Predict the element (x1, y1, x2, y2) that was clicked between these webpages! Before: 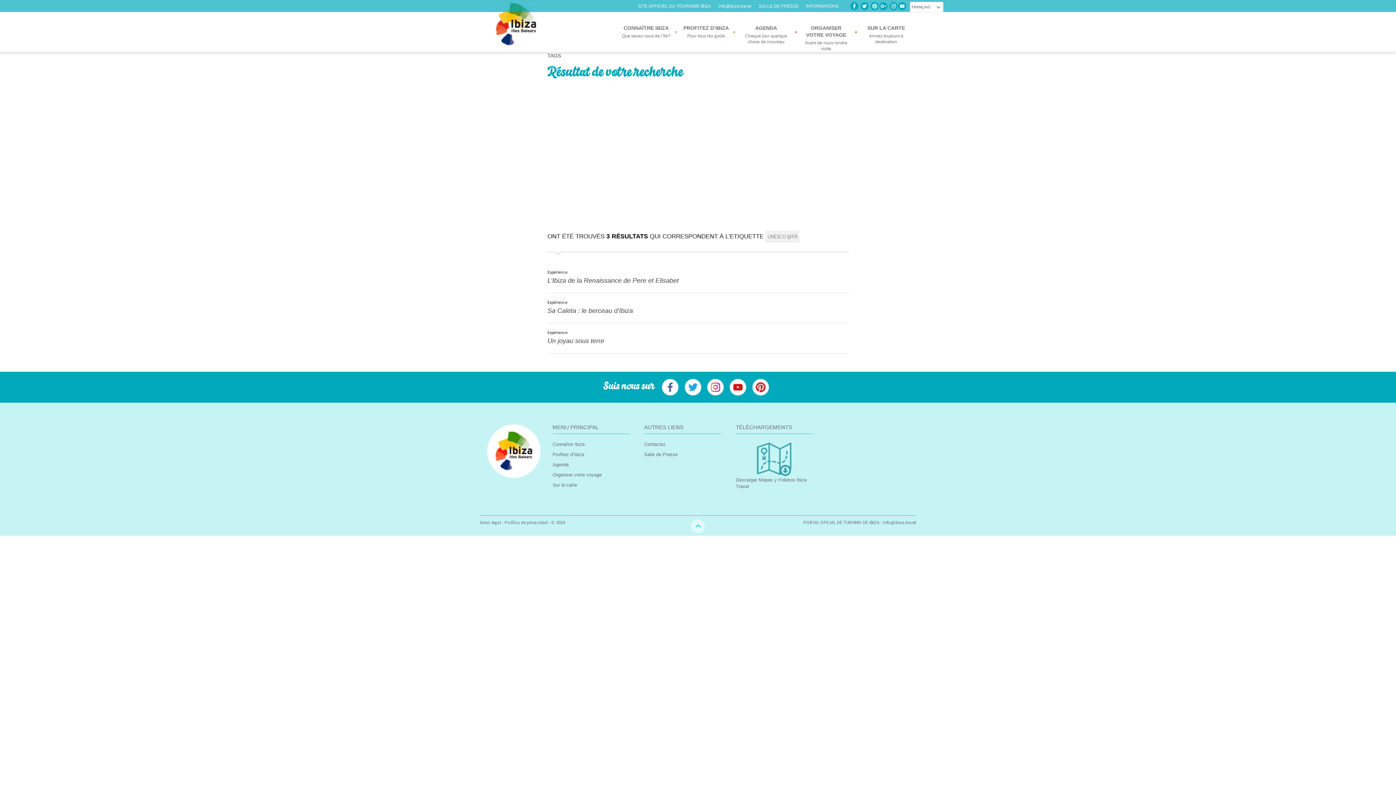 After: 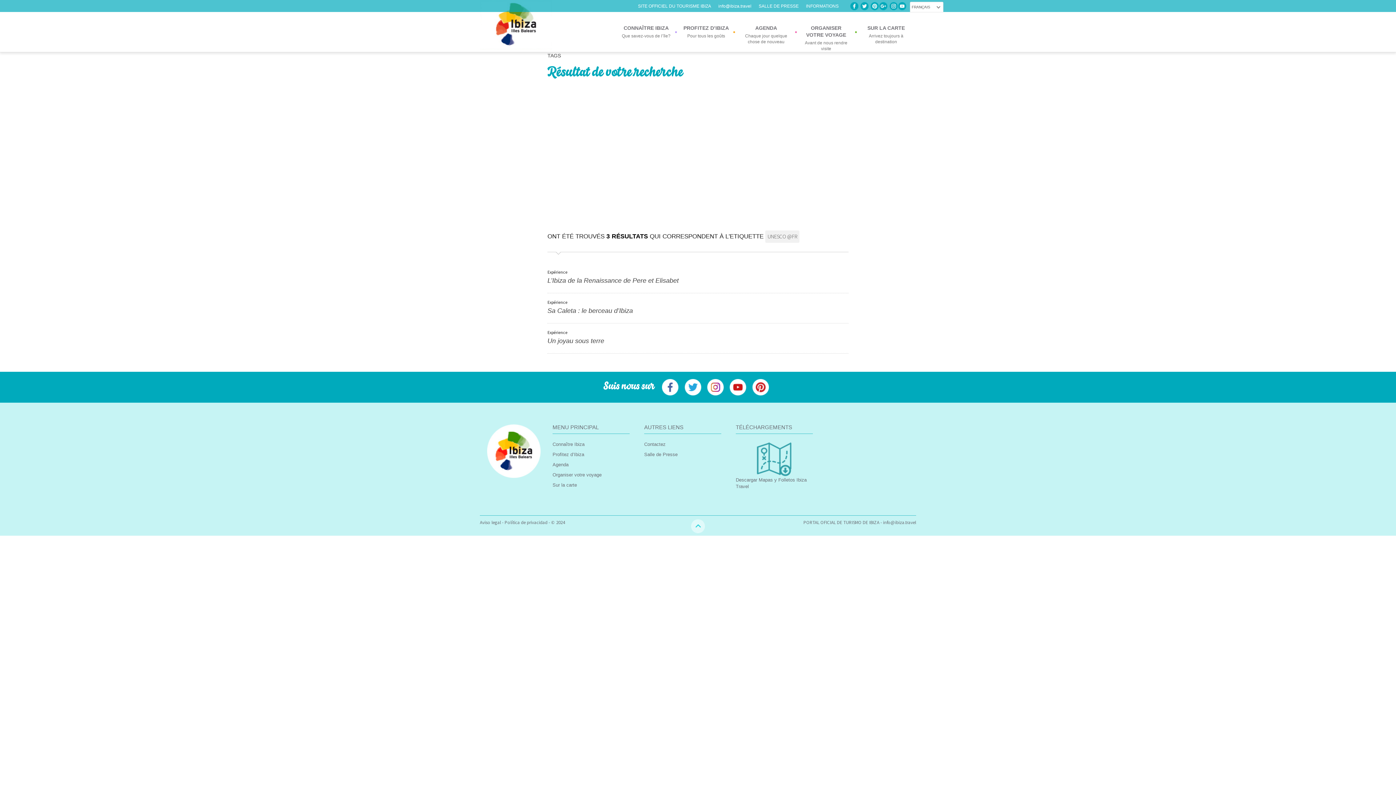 Action: bbox: (691, 519, 705, 533)